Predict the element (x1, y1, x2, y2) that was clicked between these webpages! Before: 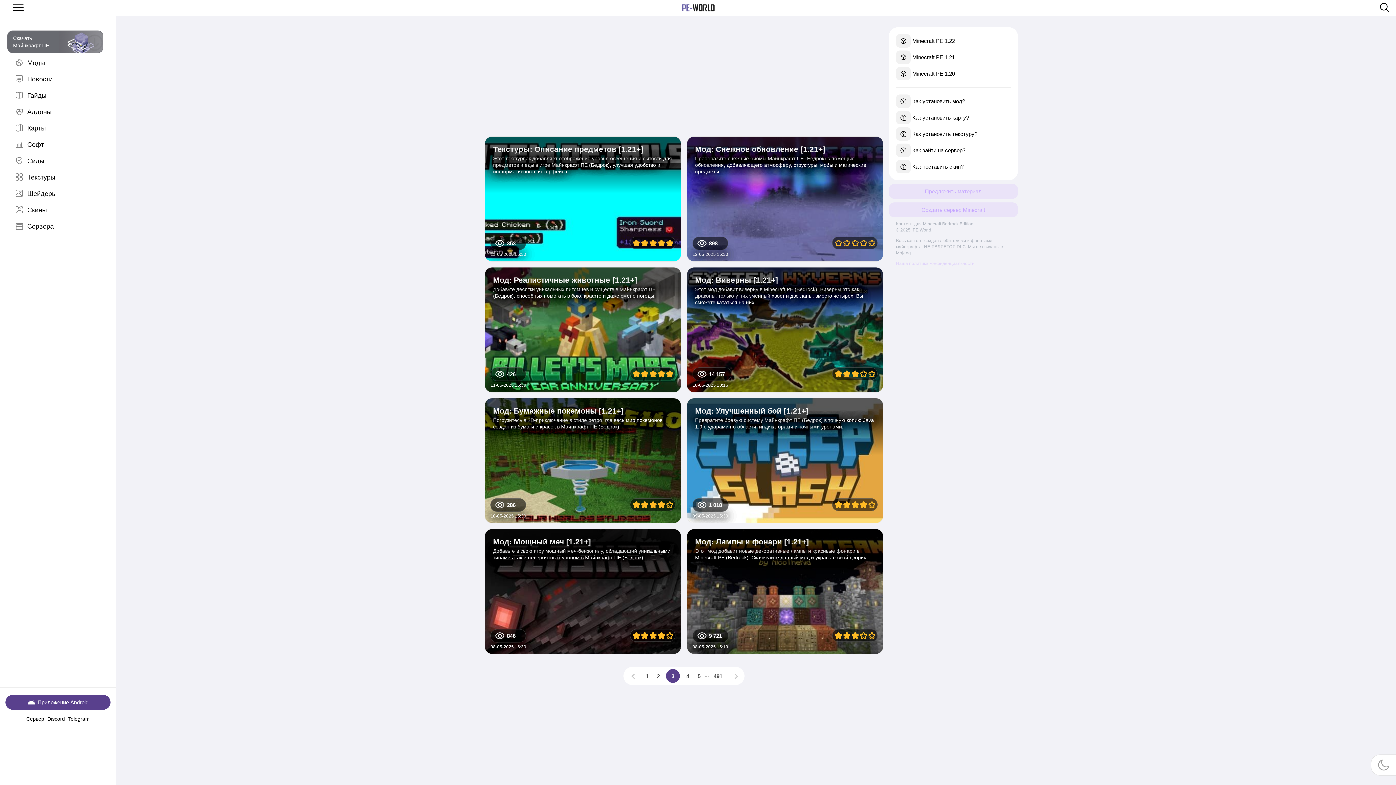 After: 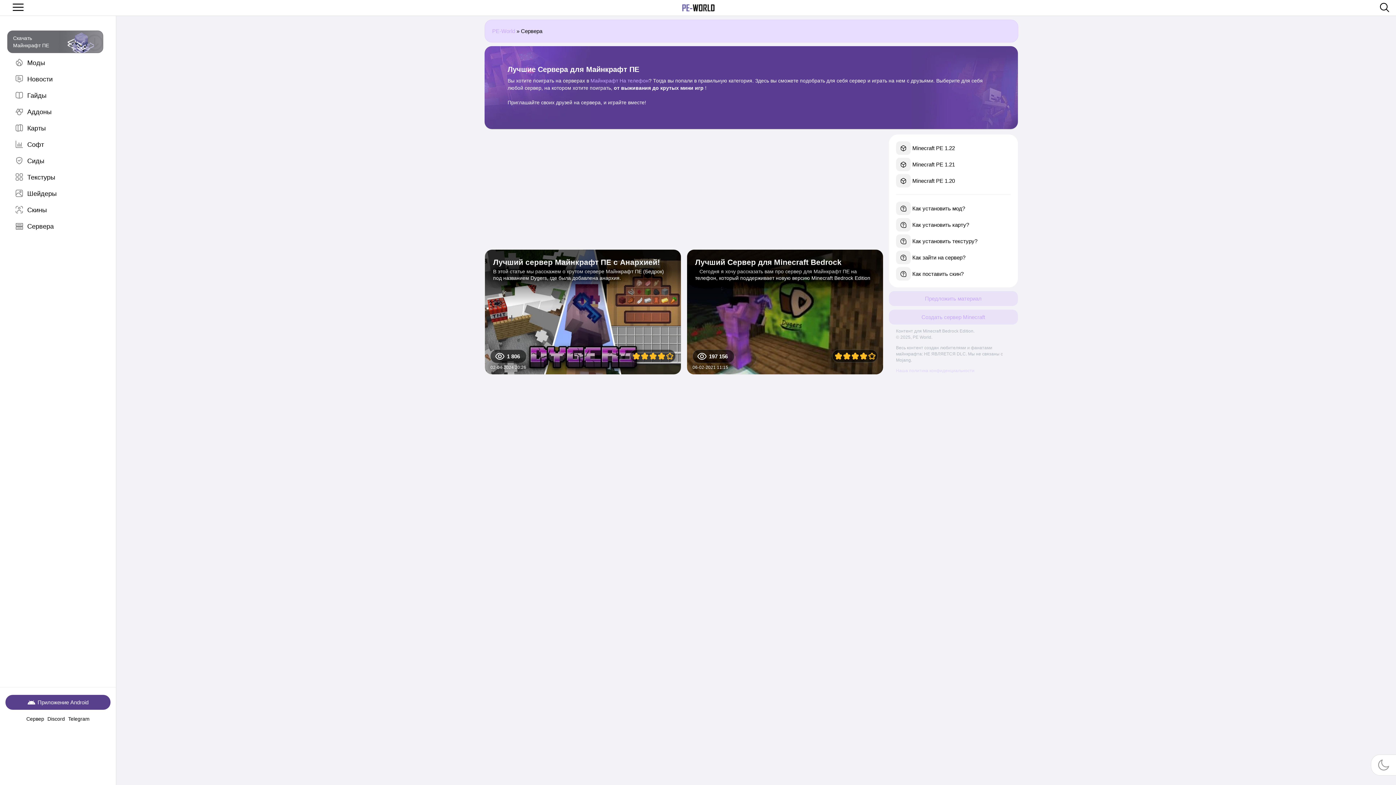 Action: label:  Сервера bbox: (7, 218, 103, 234)